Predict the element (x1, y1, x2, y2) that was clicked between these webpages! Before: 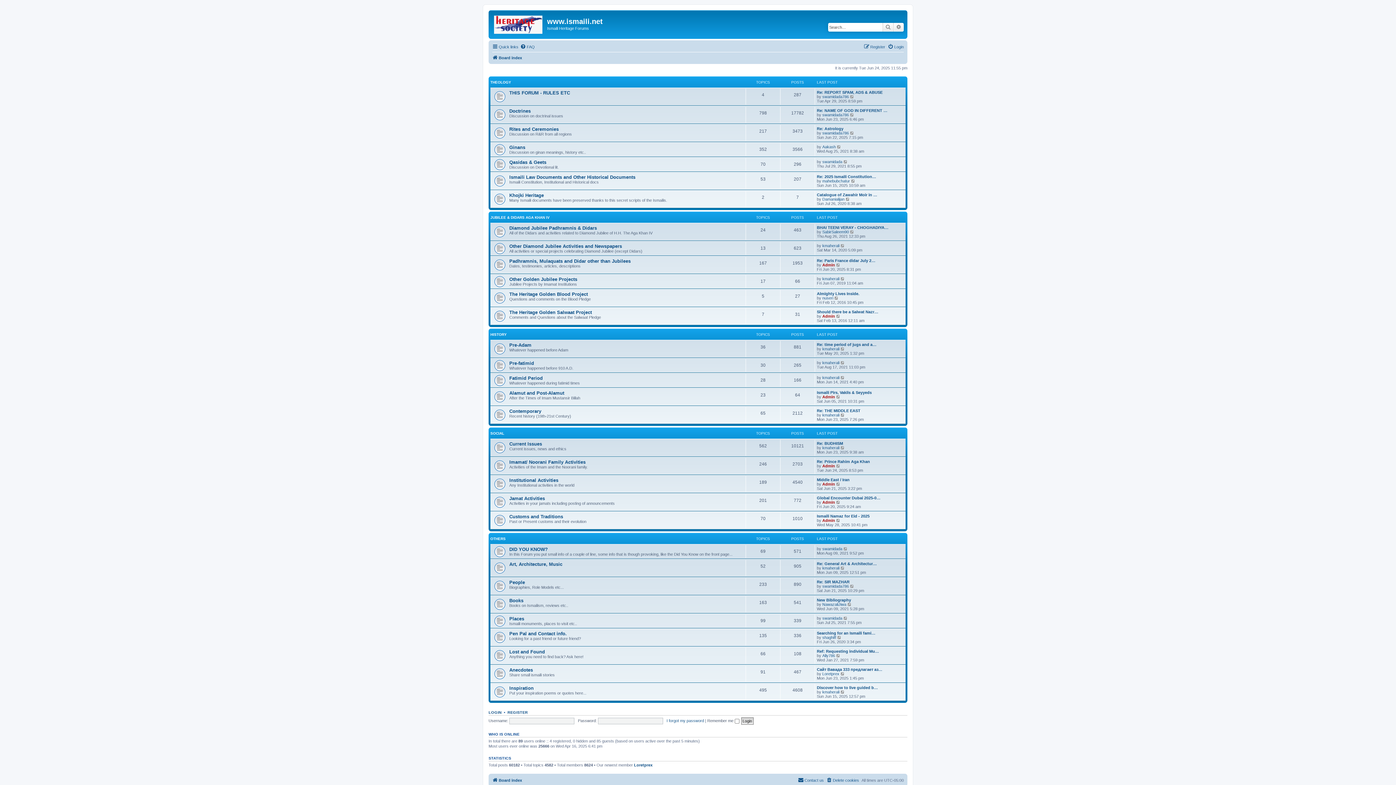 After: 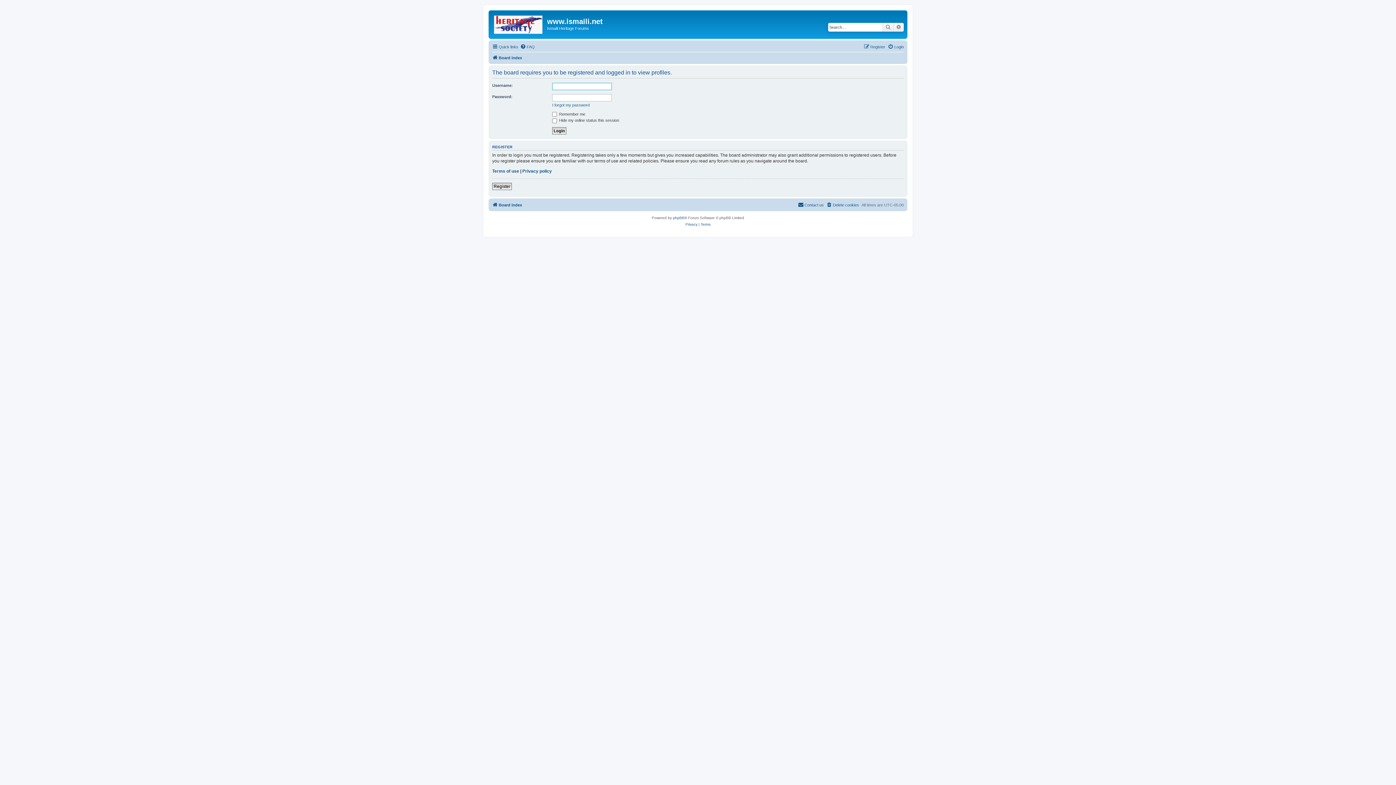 Action: label: kmaherali bbox: (822, 276, 839, 281)